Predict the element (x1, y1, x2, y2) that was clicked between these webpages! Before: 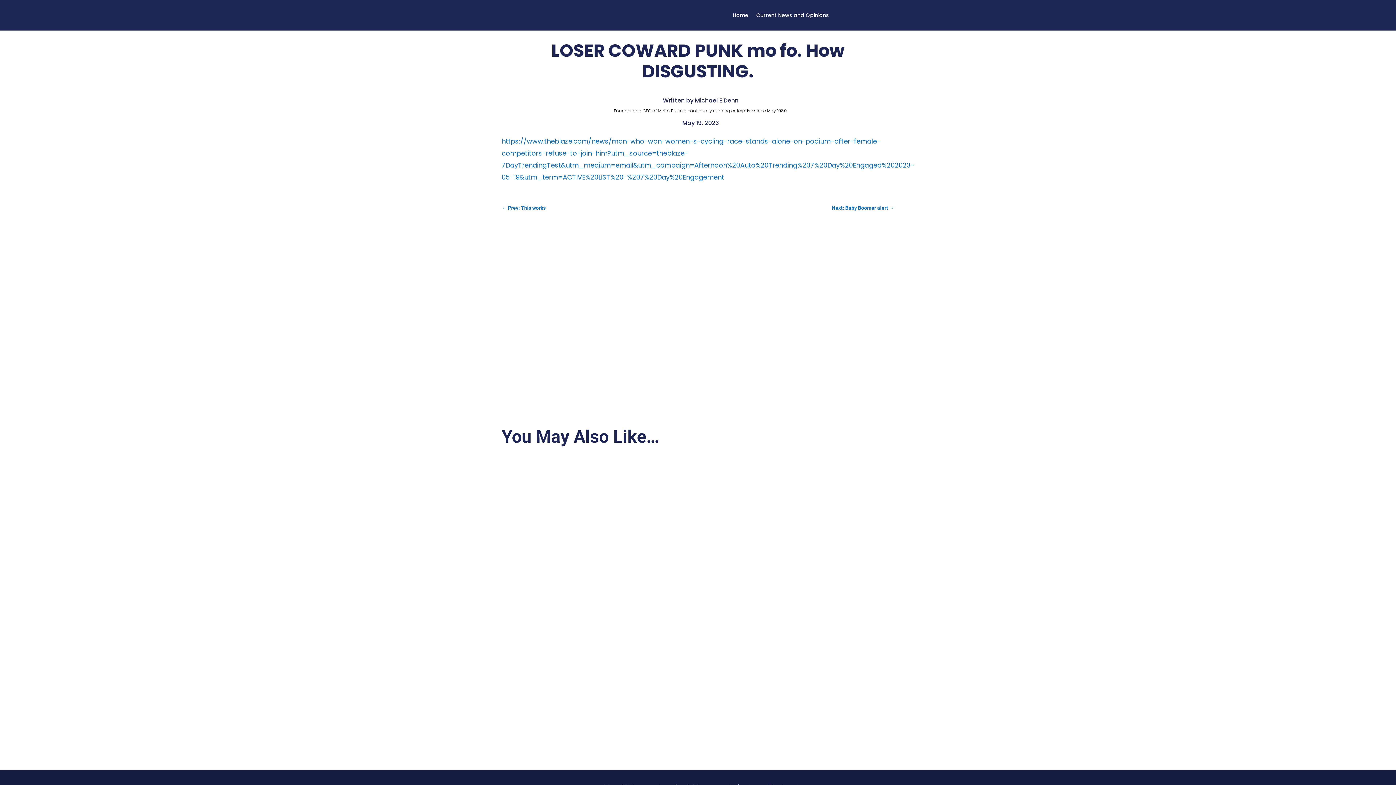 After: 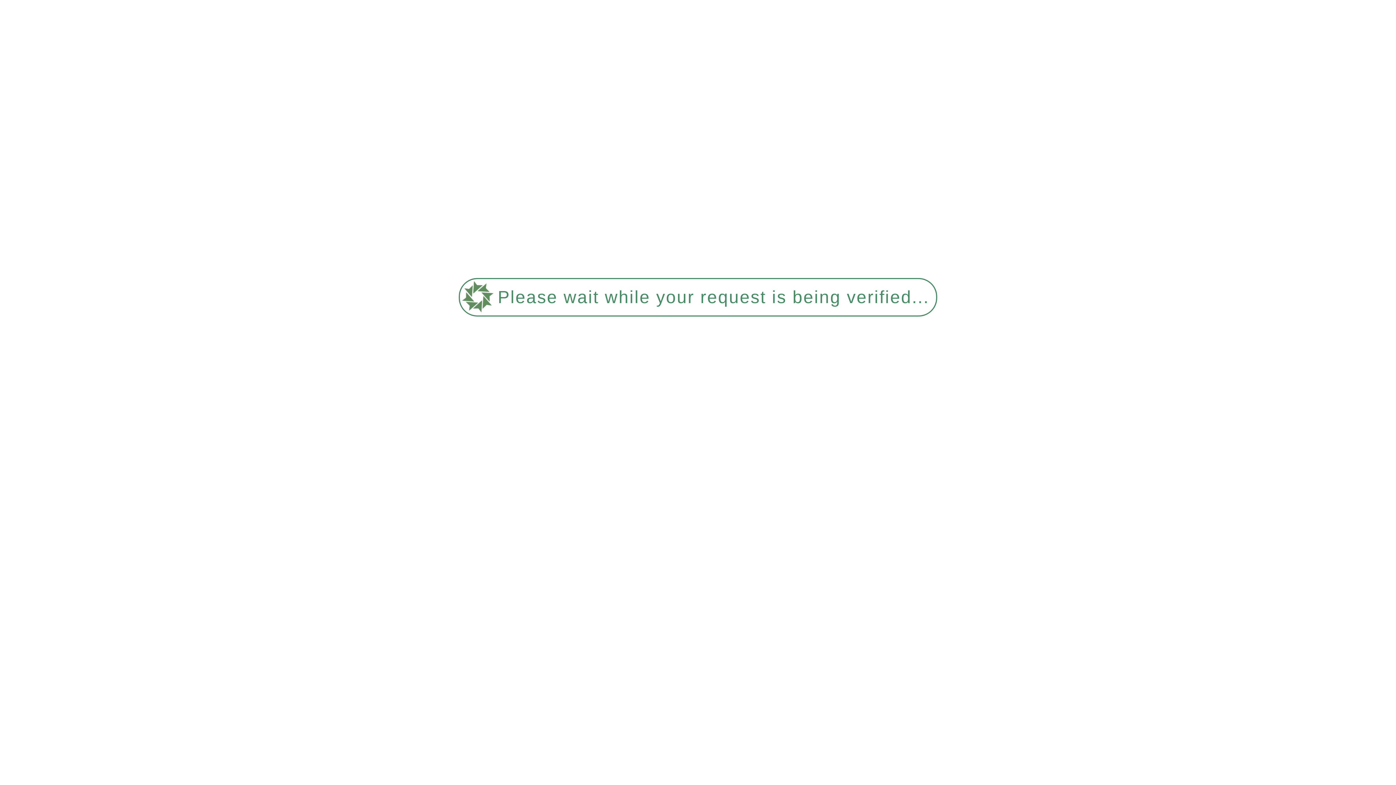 Action: label: Current News and Opinions bbox: (756, 12, 829, 20)